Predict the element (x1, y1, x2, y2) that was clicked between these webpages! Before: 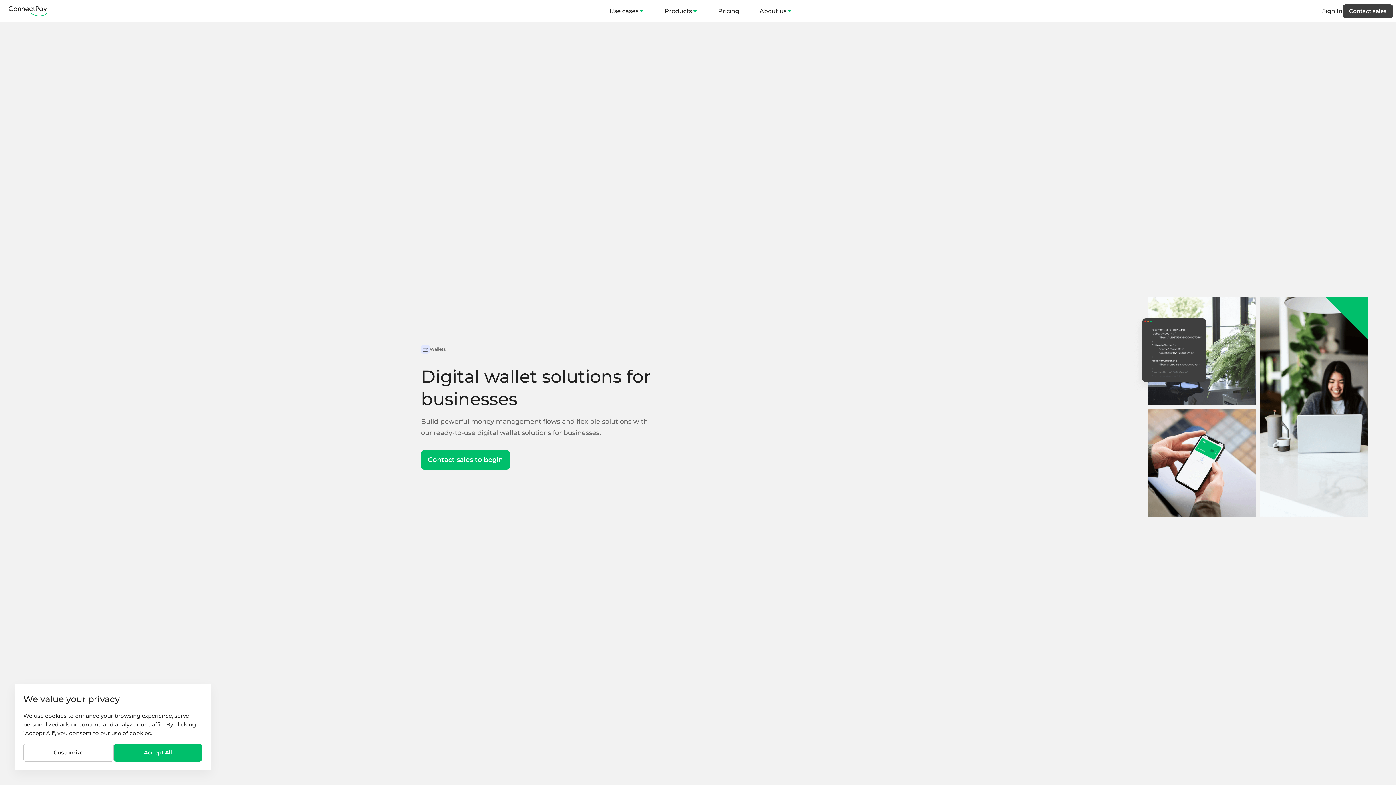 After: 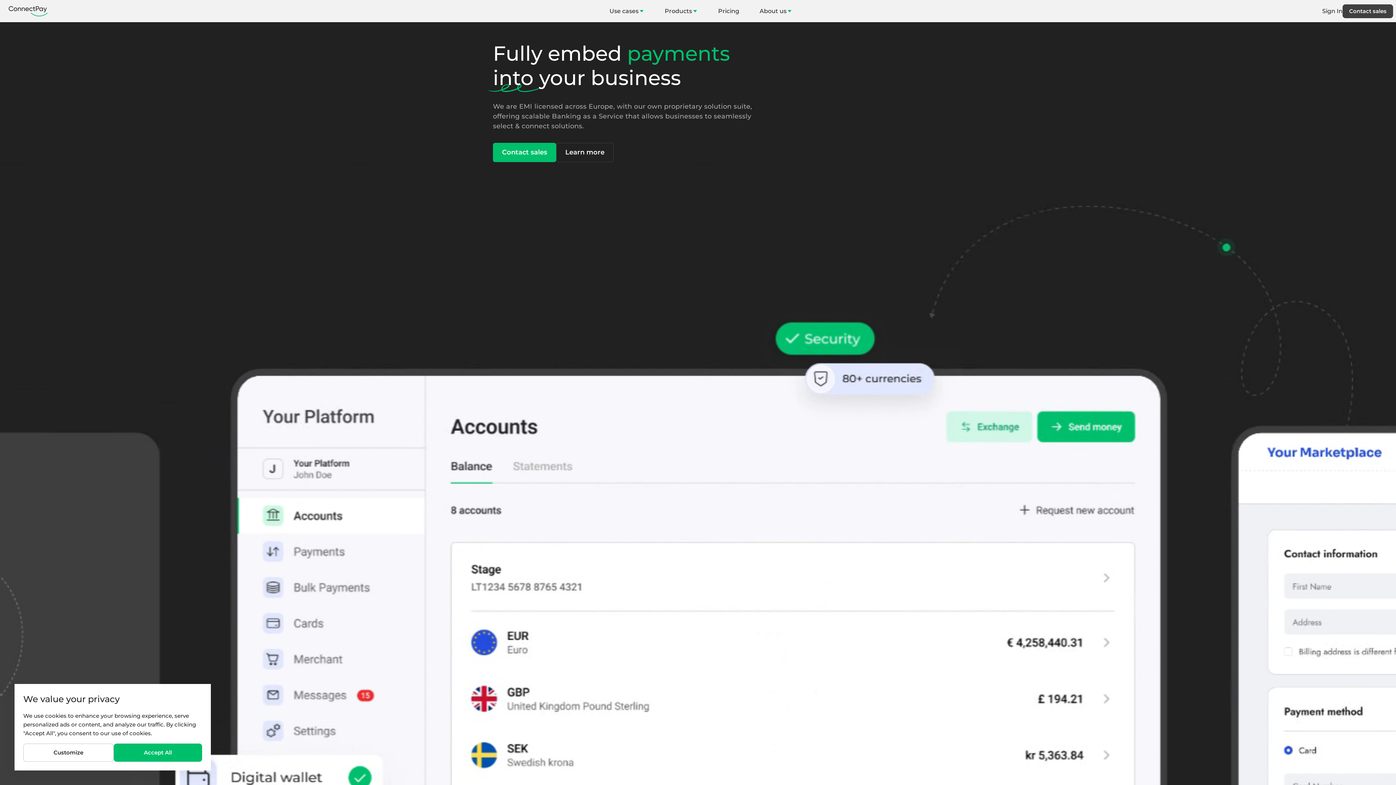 Action: bbox: (8, 6, 48, 16)